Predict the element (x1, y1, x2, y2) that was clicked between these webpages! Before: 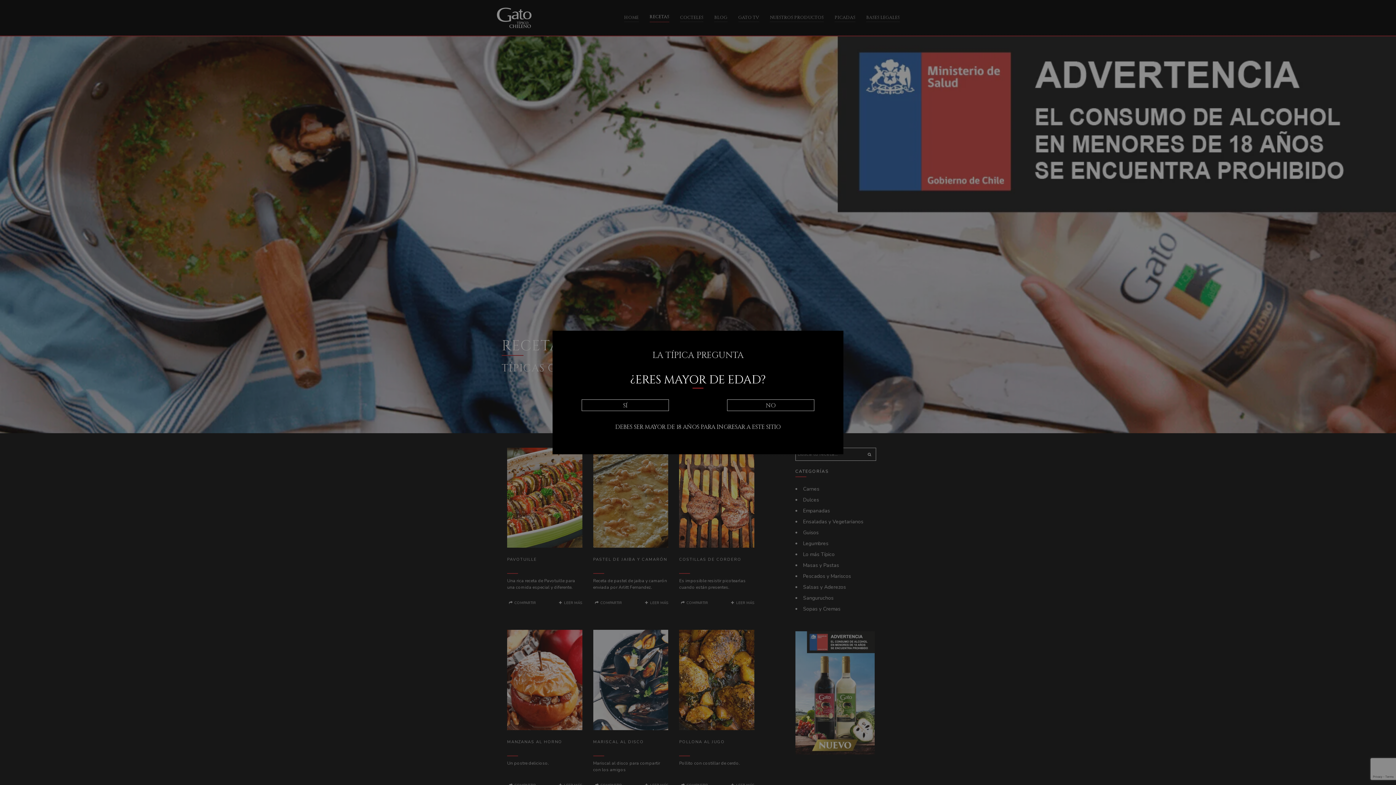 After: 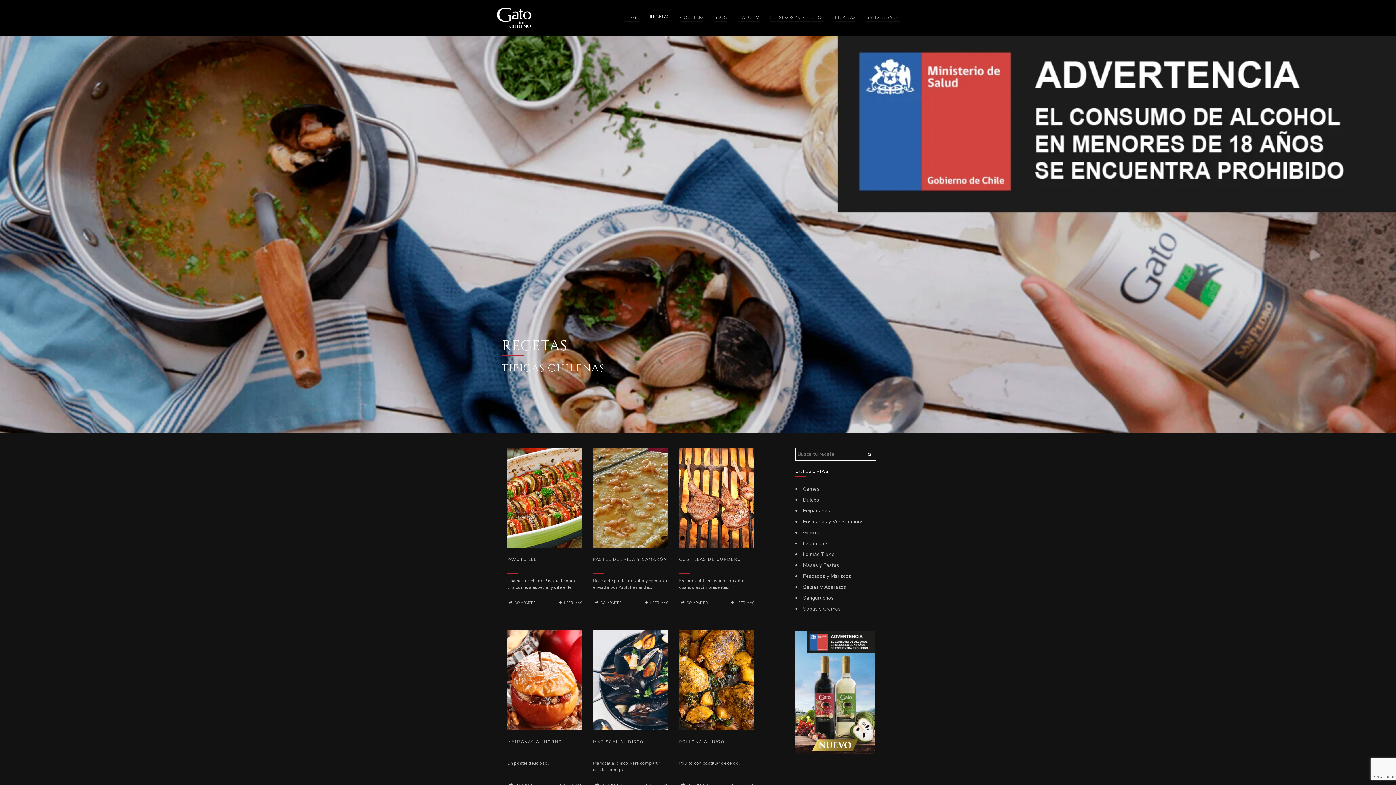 Action: bbox: (581, 399, 669, 411) label: SÍ